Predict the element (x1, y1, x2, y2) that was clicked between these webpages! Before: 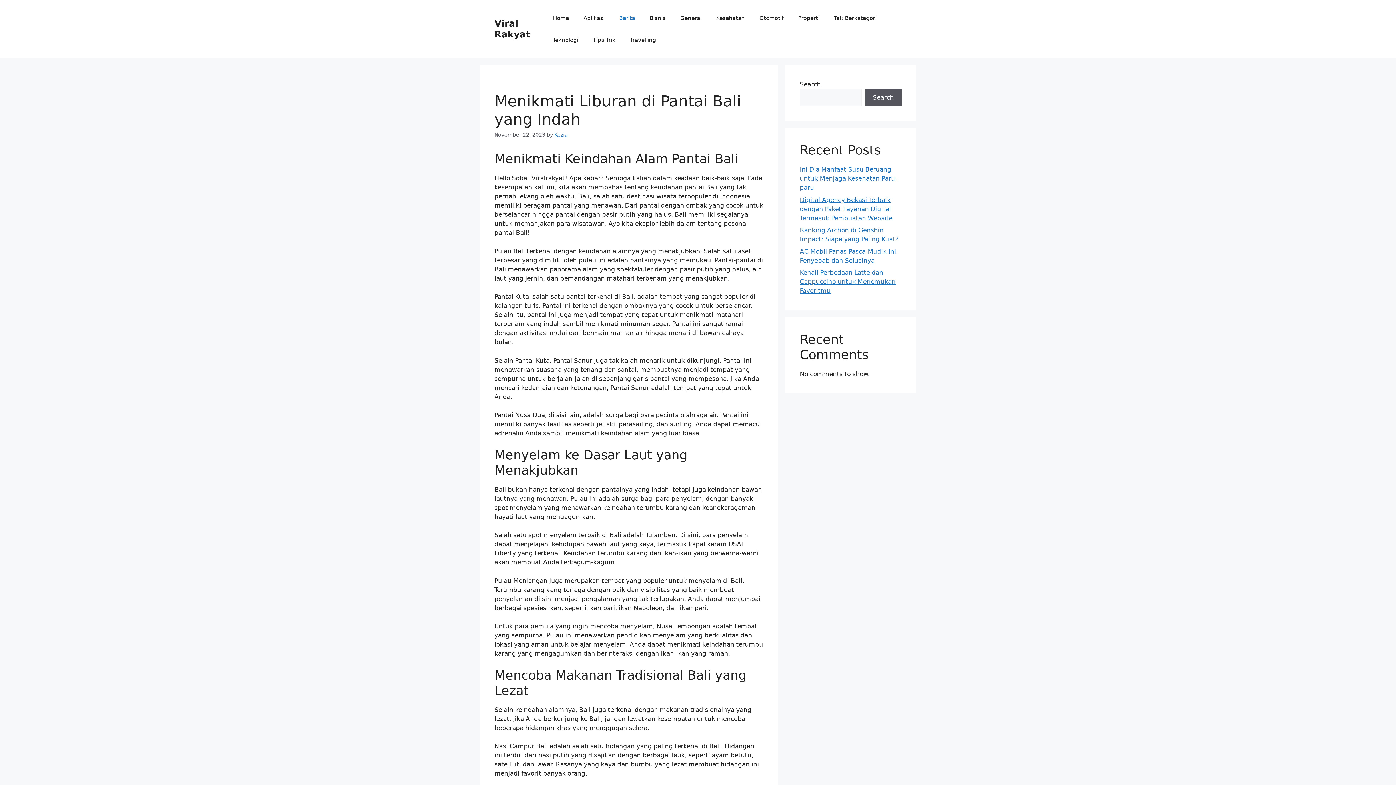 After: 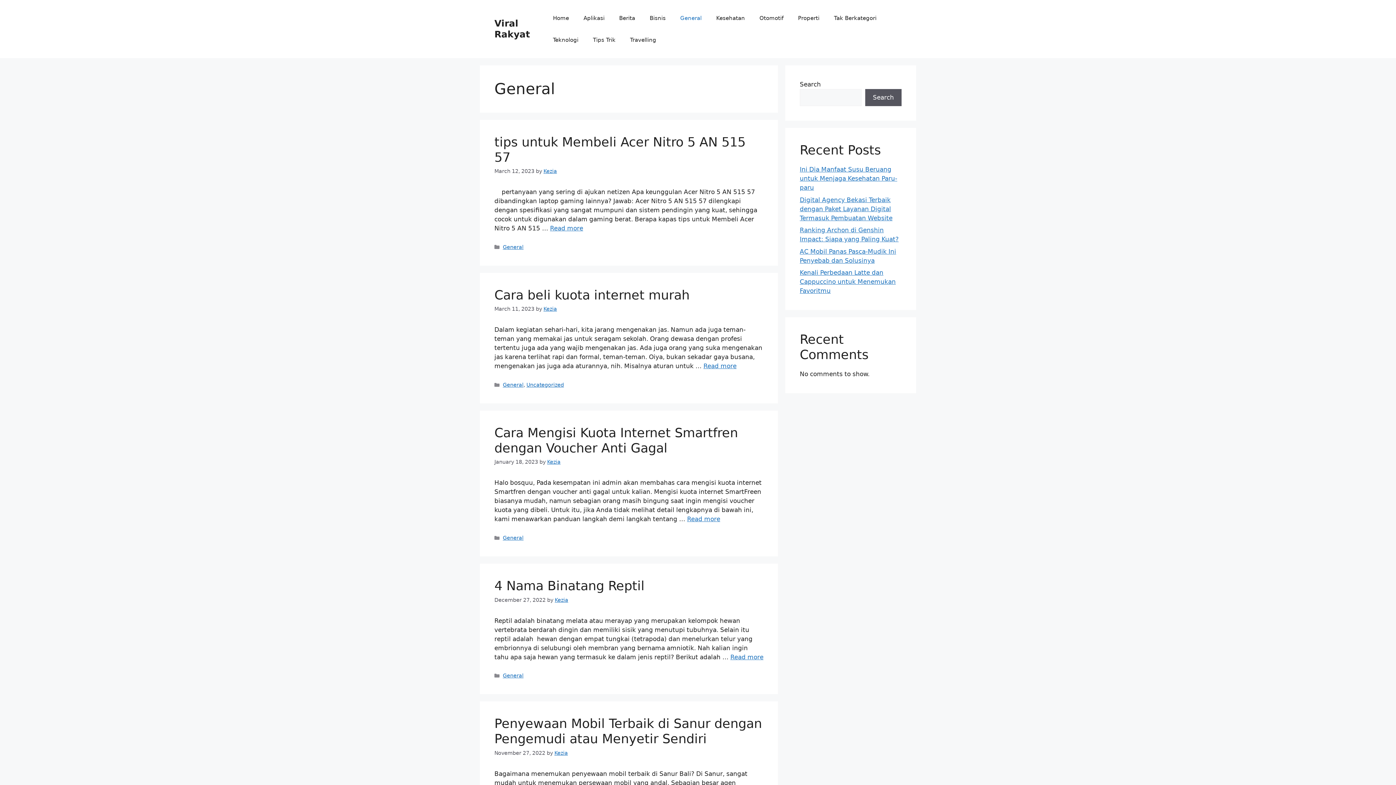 Action: bbox: (673, 7, 709, 29) label: General